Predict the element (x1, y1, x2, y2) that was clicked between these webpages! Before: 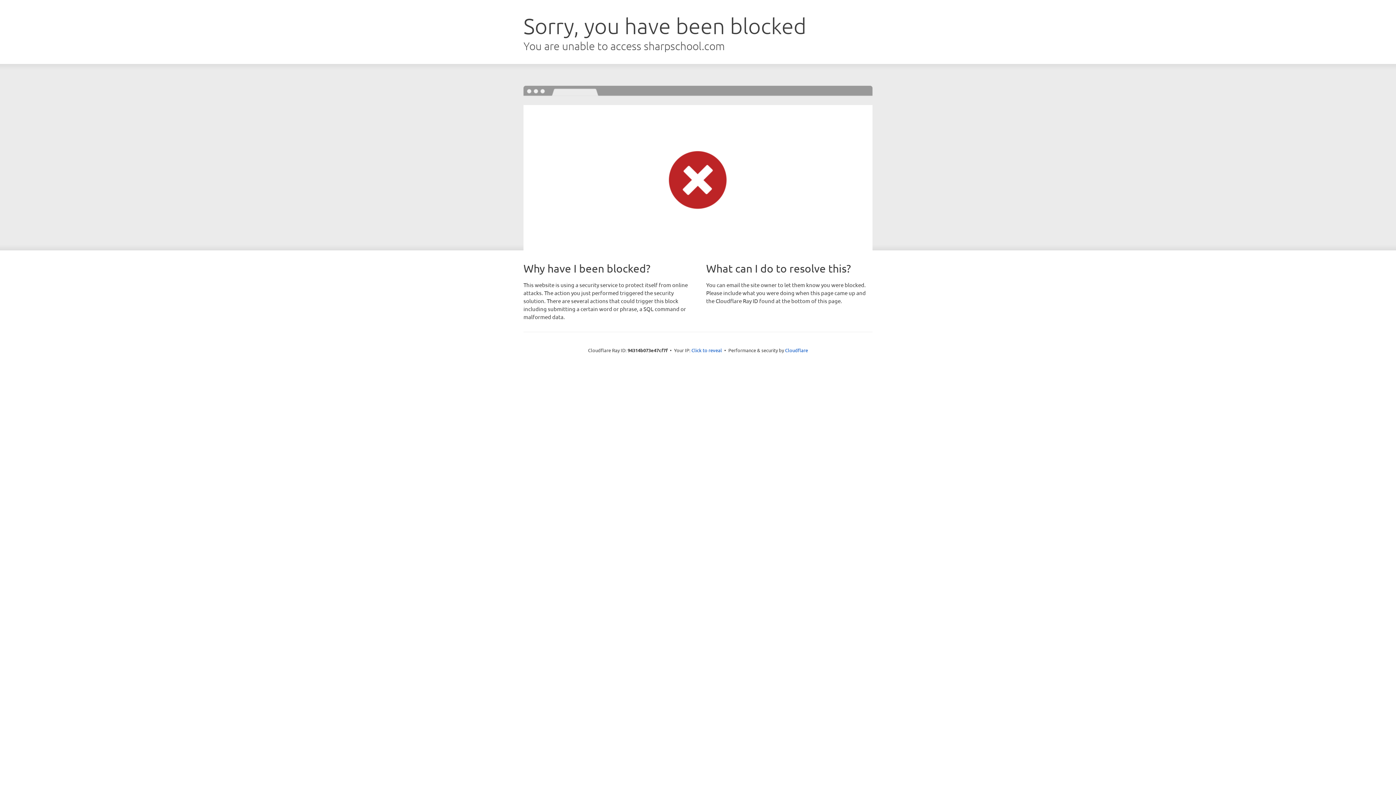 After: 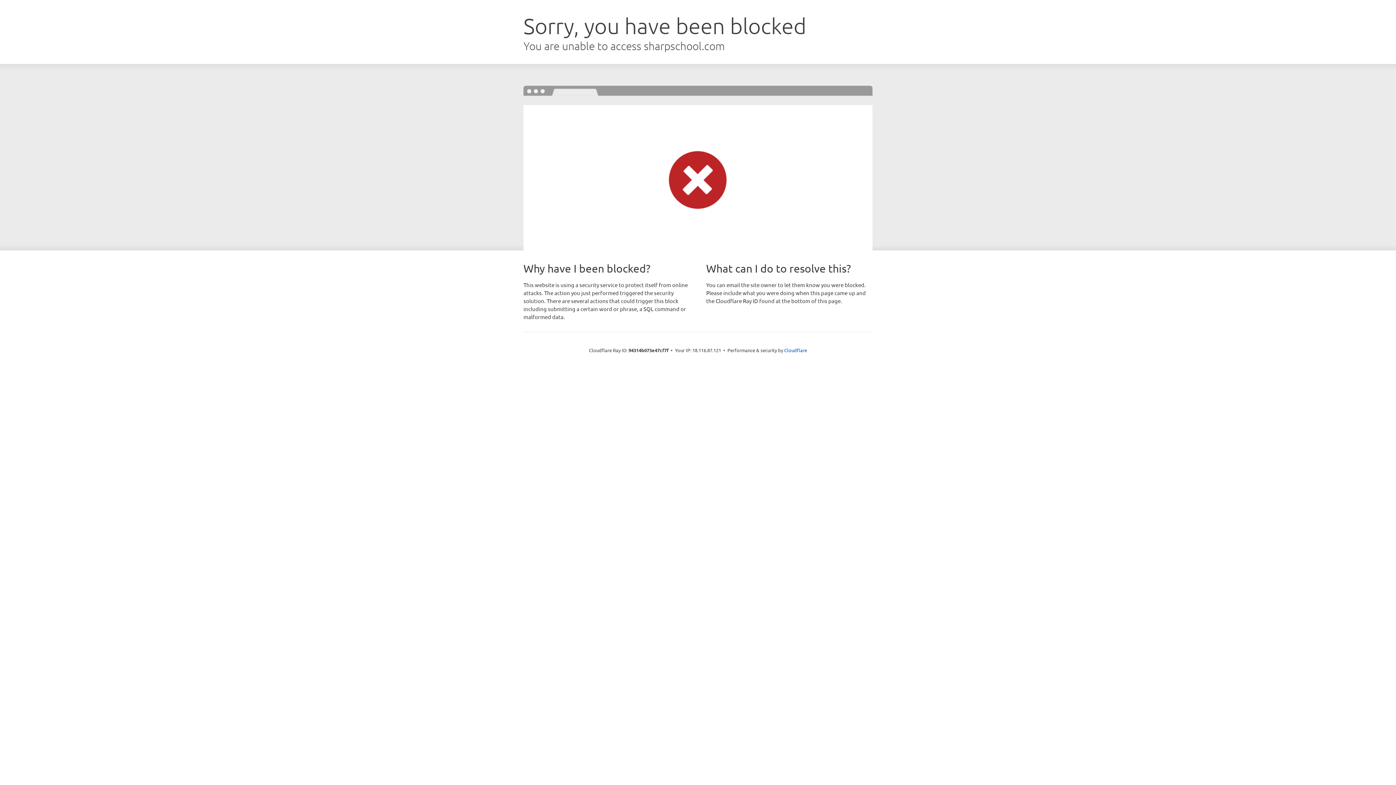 Action: bbox: (691, 346, 722, 353) label: Click to reveal